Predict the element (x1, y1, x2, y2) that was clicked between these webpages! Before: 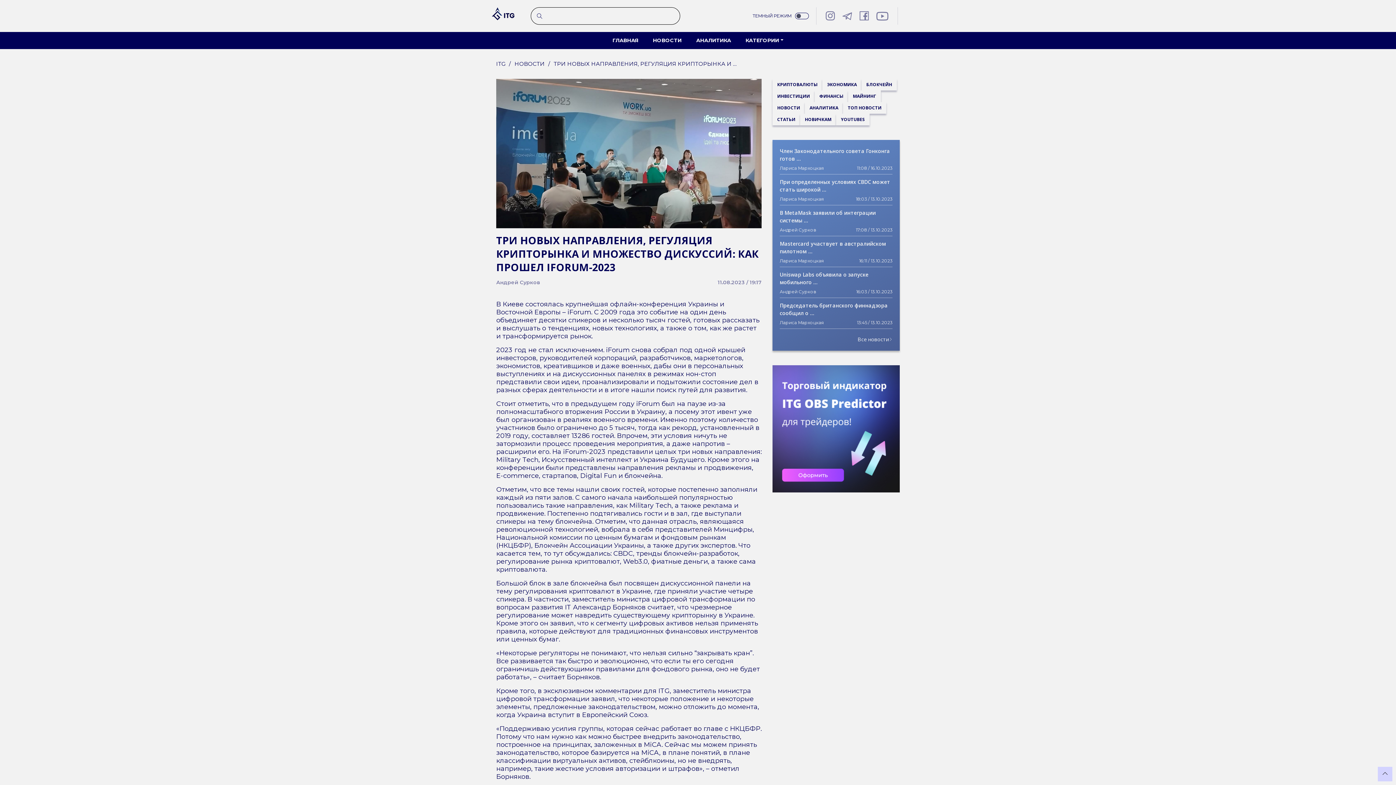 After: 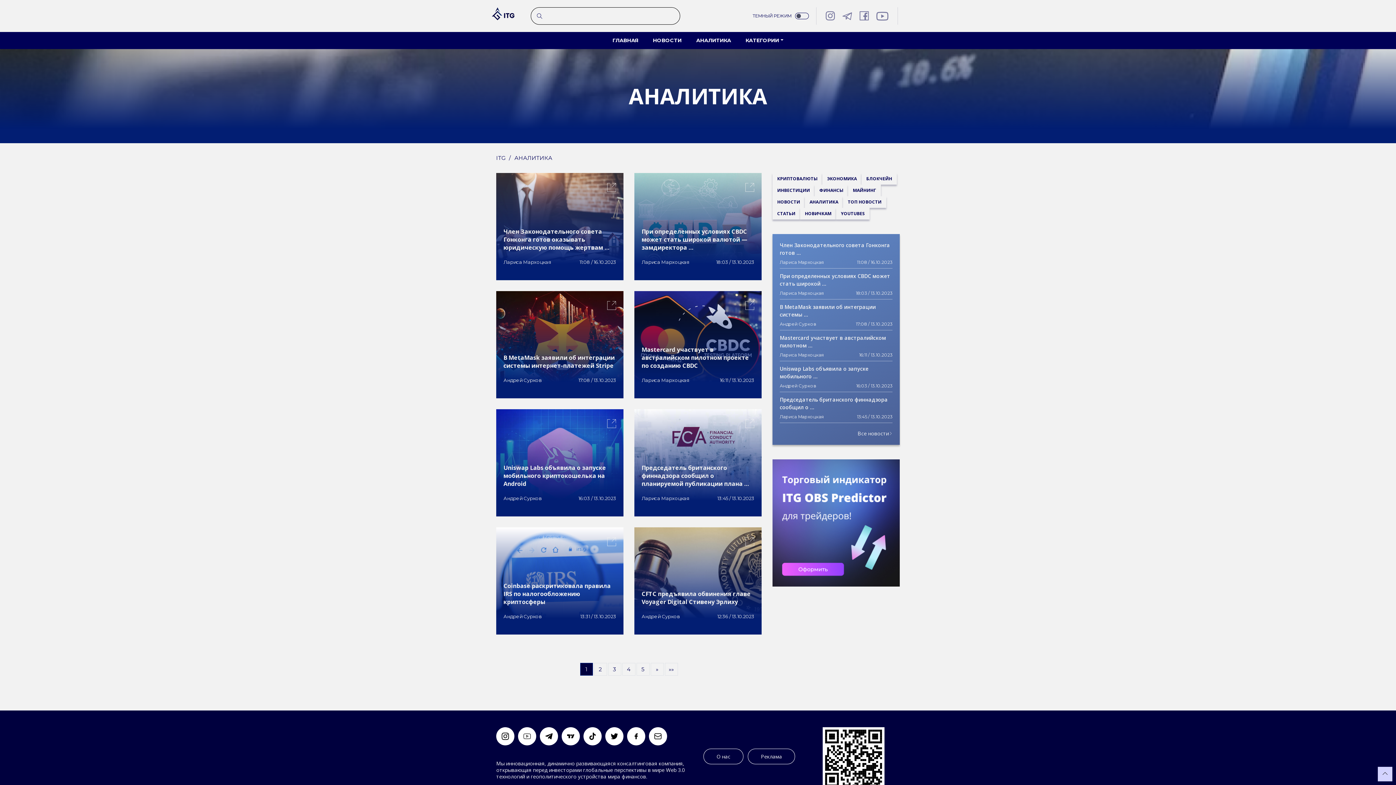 Action: label: АНАЛИТИКА bbox: (809, 104, 838, 110)